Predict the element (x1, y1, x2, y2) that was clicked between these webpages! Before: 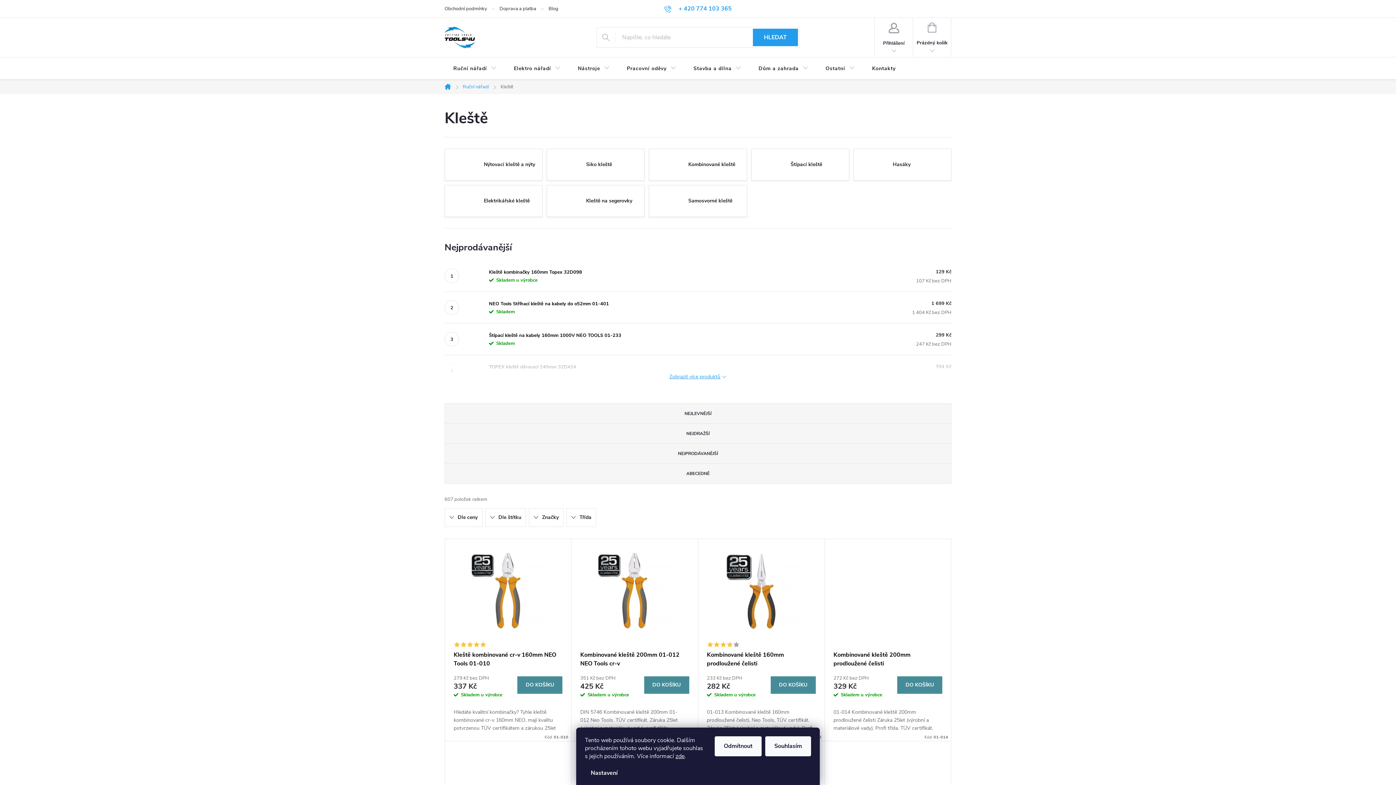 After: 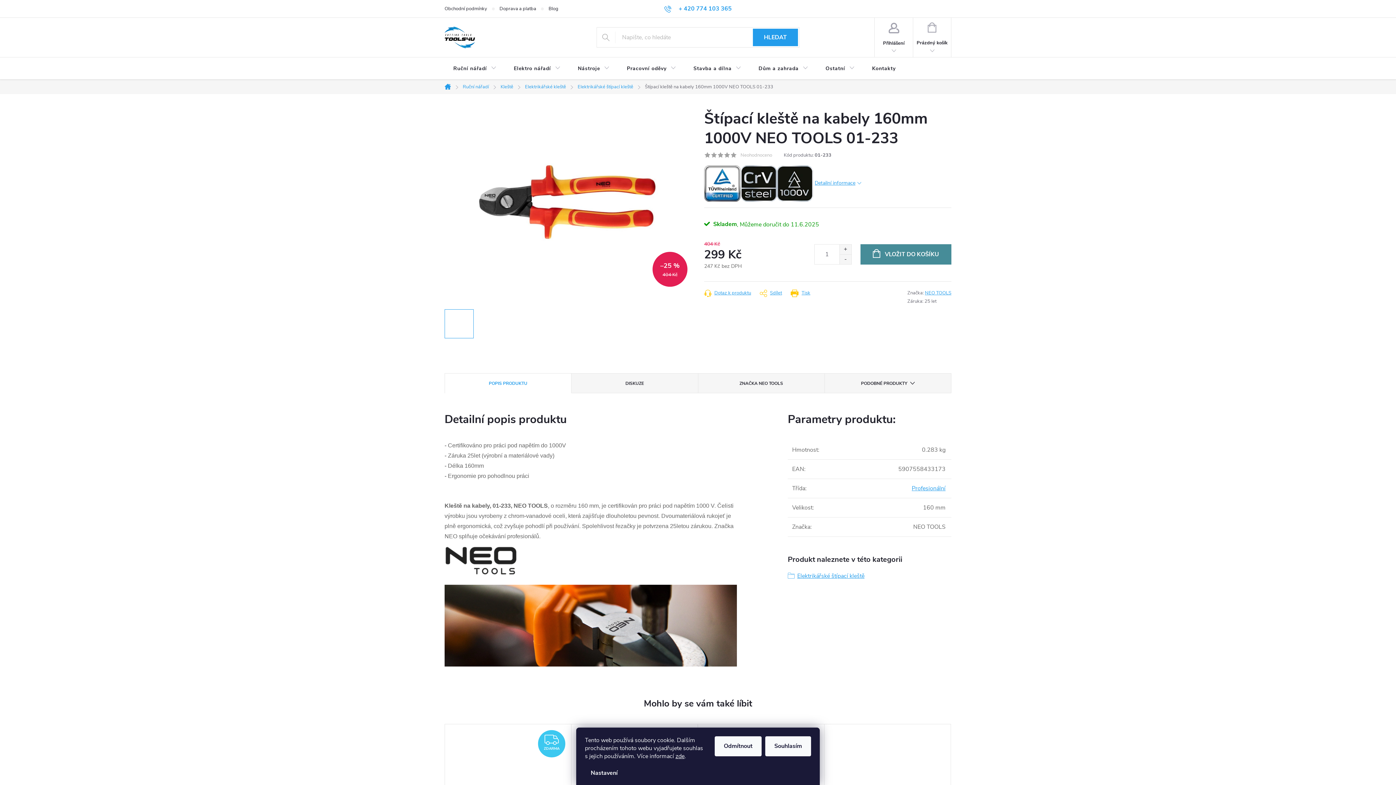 Action: bbox: (489, 331, 944, 339) label: Štípací kleště na kabely 160mm 1000V NEO TOOLS 01-233